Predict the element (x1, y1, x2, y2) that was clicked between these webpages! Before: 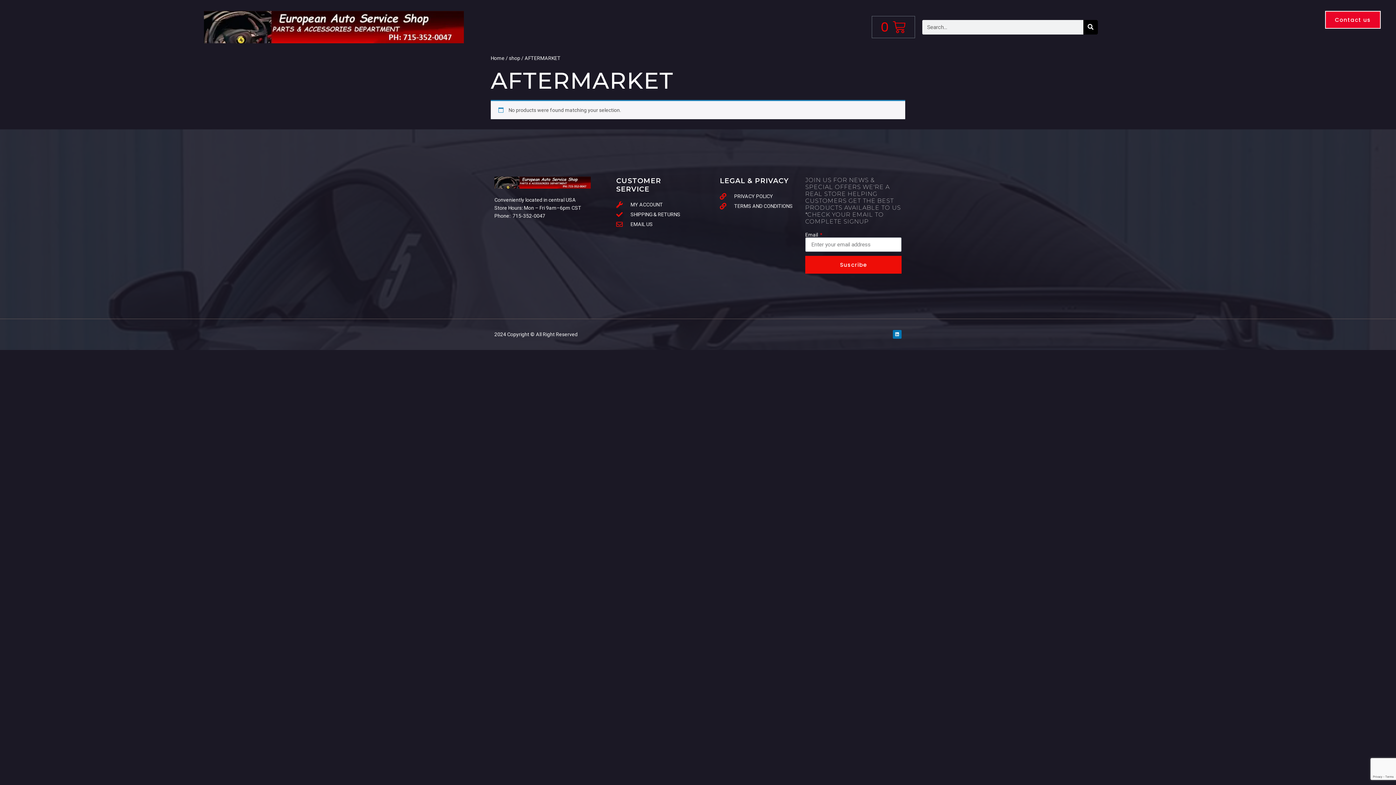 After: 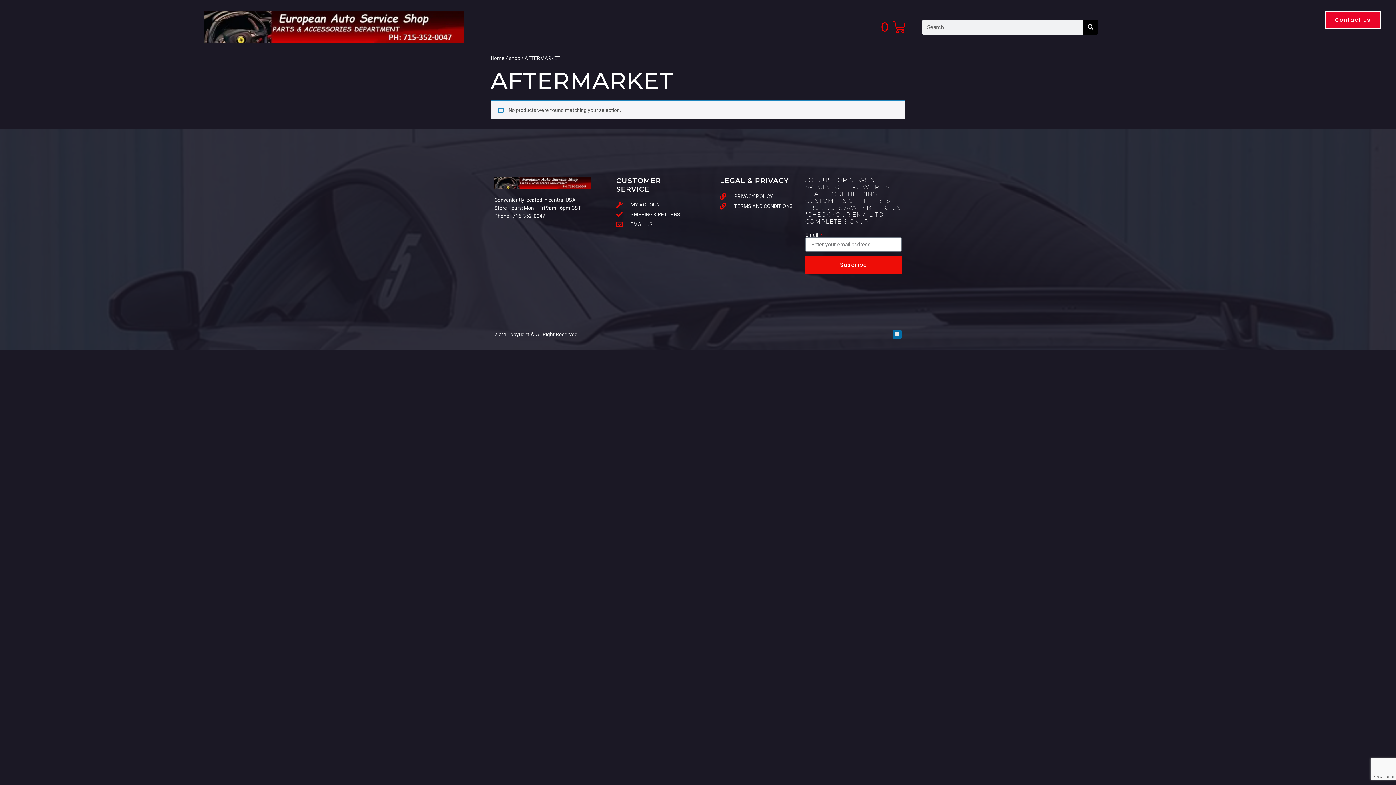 Action: bbox: (893, 330, 901, 338) label: Linkedin